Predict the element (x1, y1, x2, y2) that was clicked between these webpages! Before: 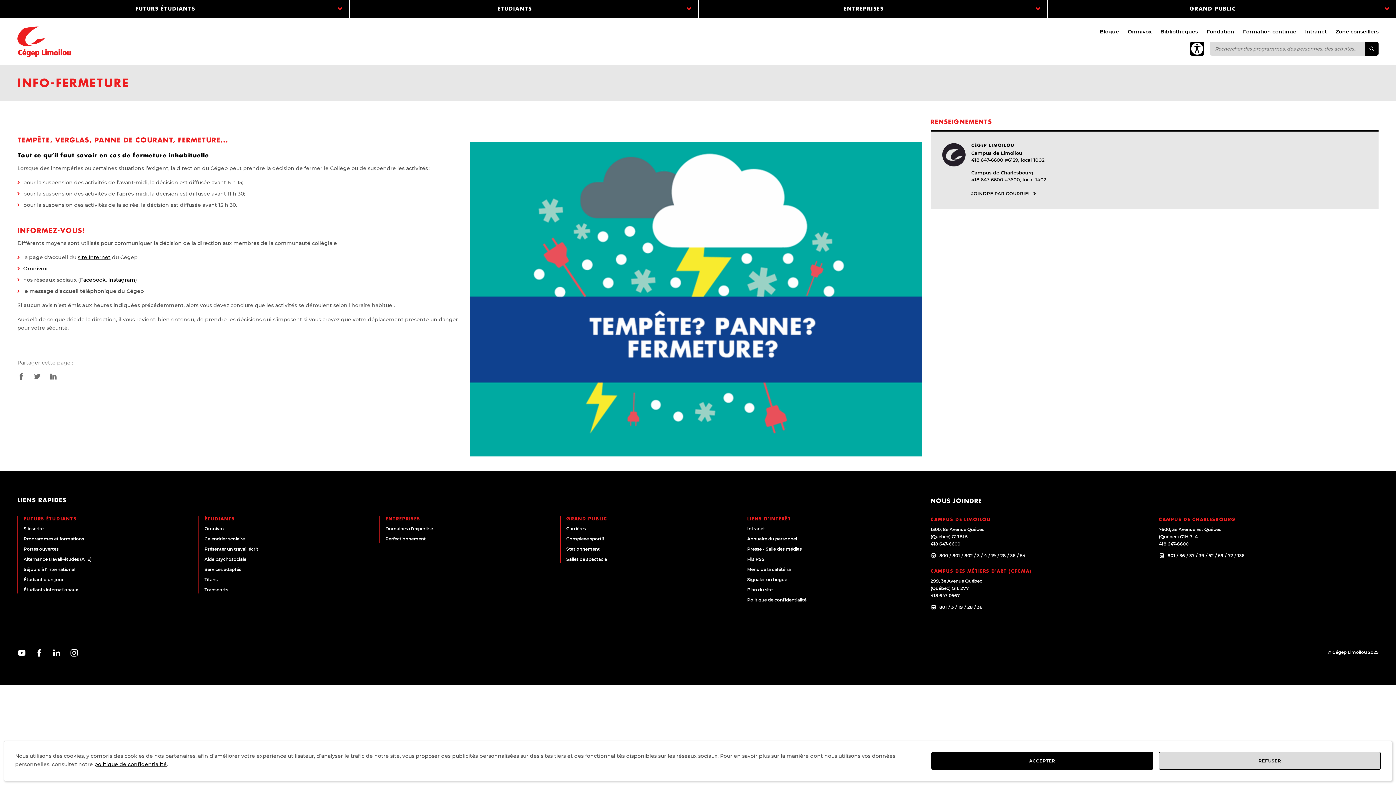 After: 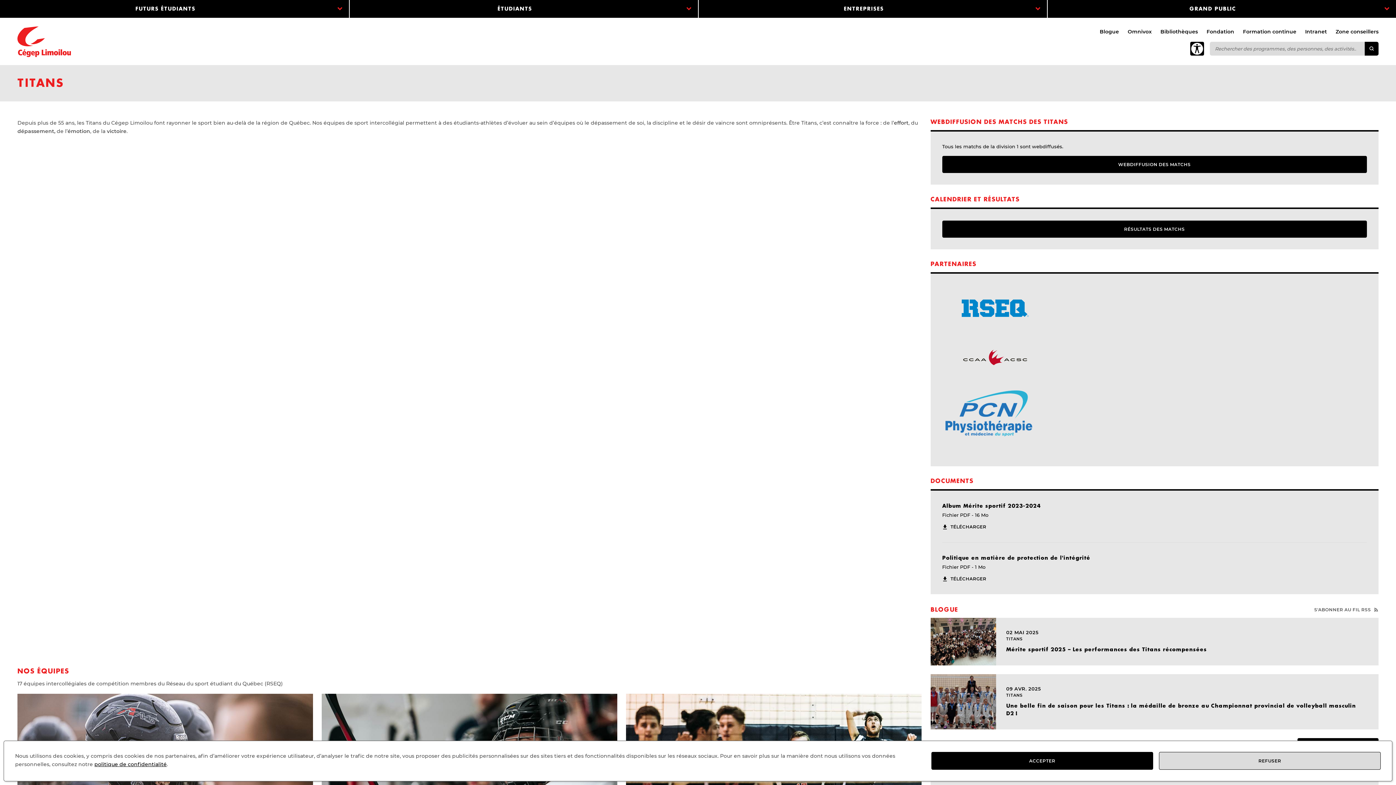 Action: bbox: (204, 577, 217, 582) label: Étudiants / Titans